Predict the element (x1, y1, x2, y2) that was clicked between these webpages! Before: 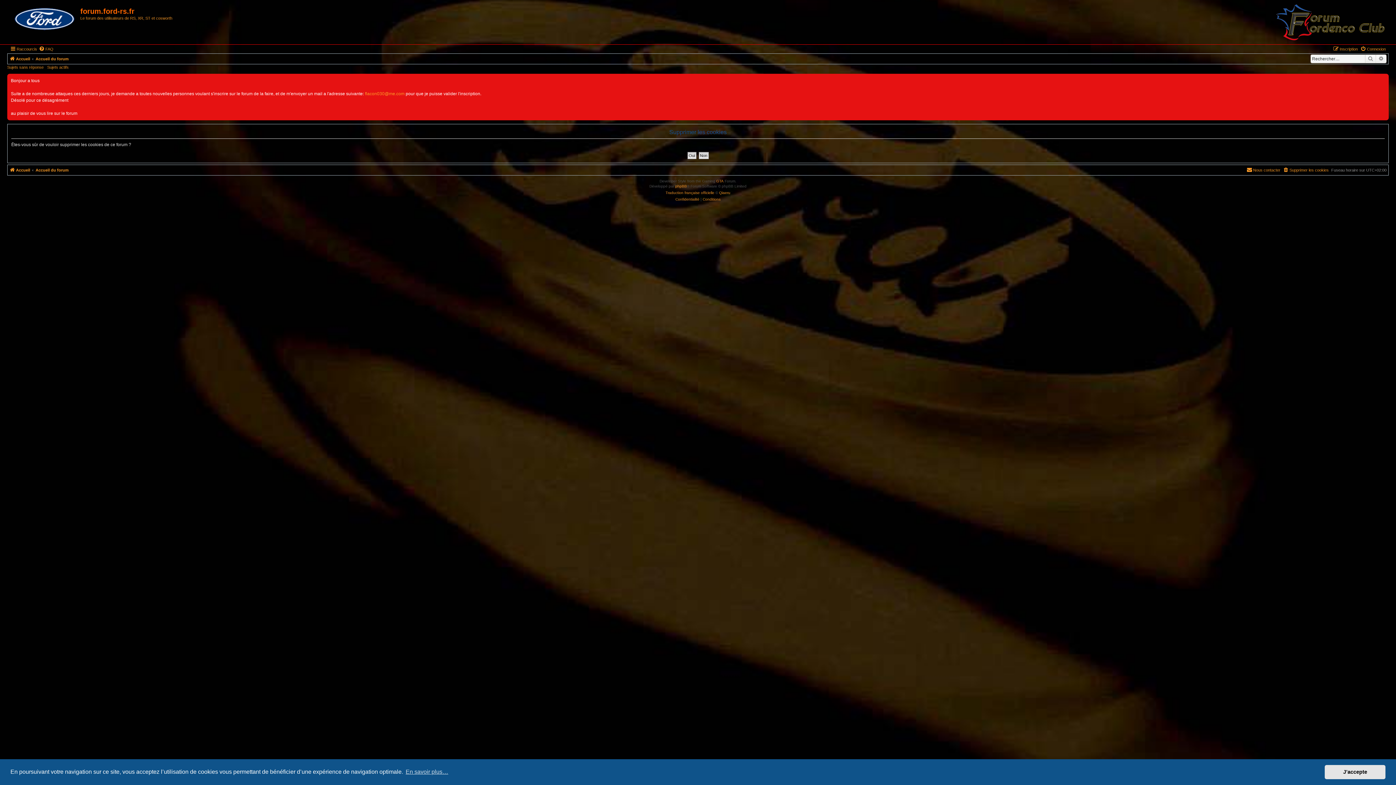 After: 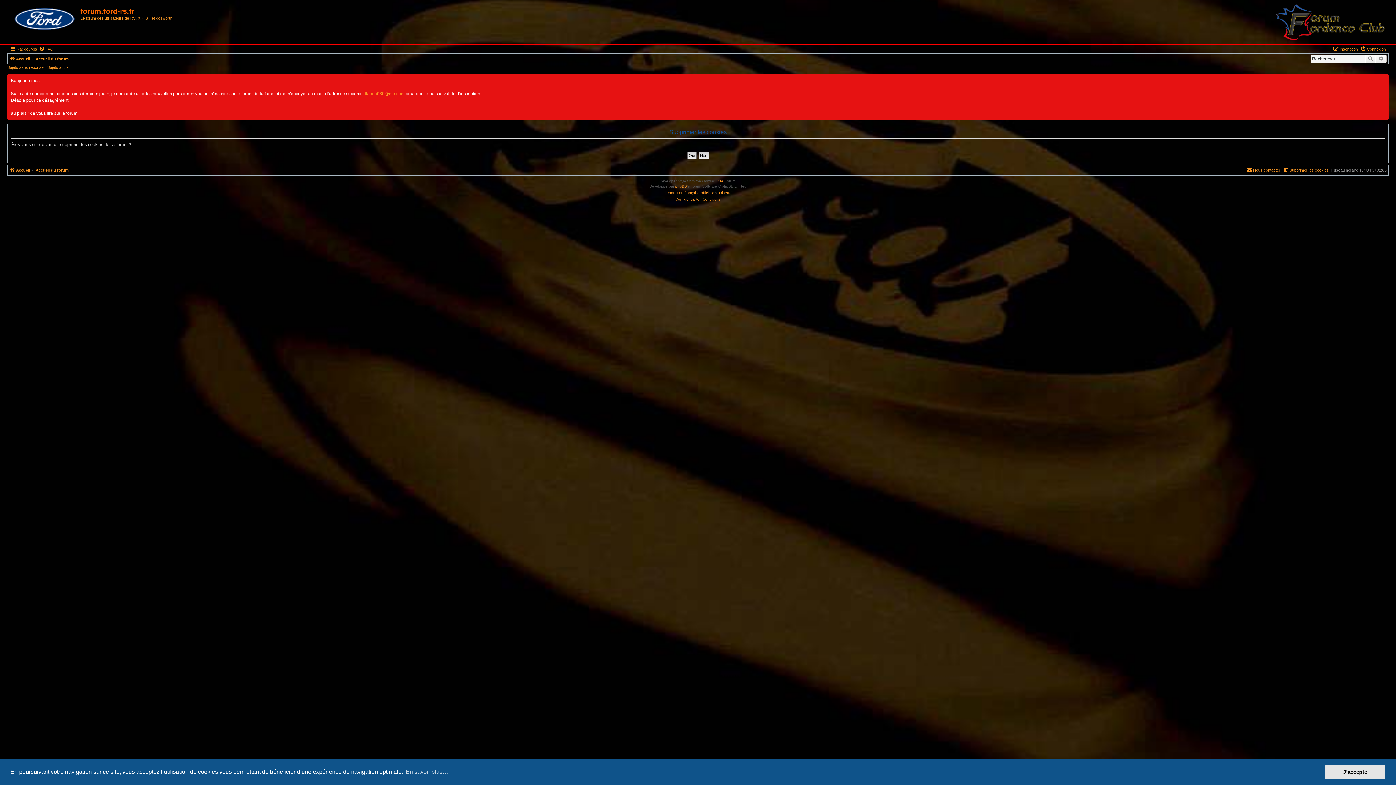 Action: bbox: (1276, 3, 1385, 40)